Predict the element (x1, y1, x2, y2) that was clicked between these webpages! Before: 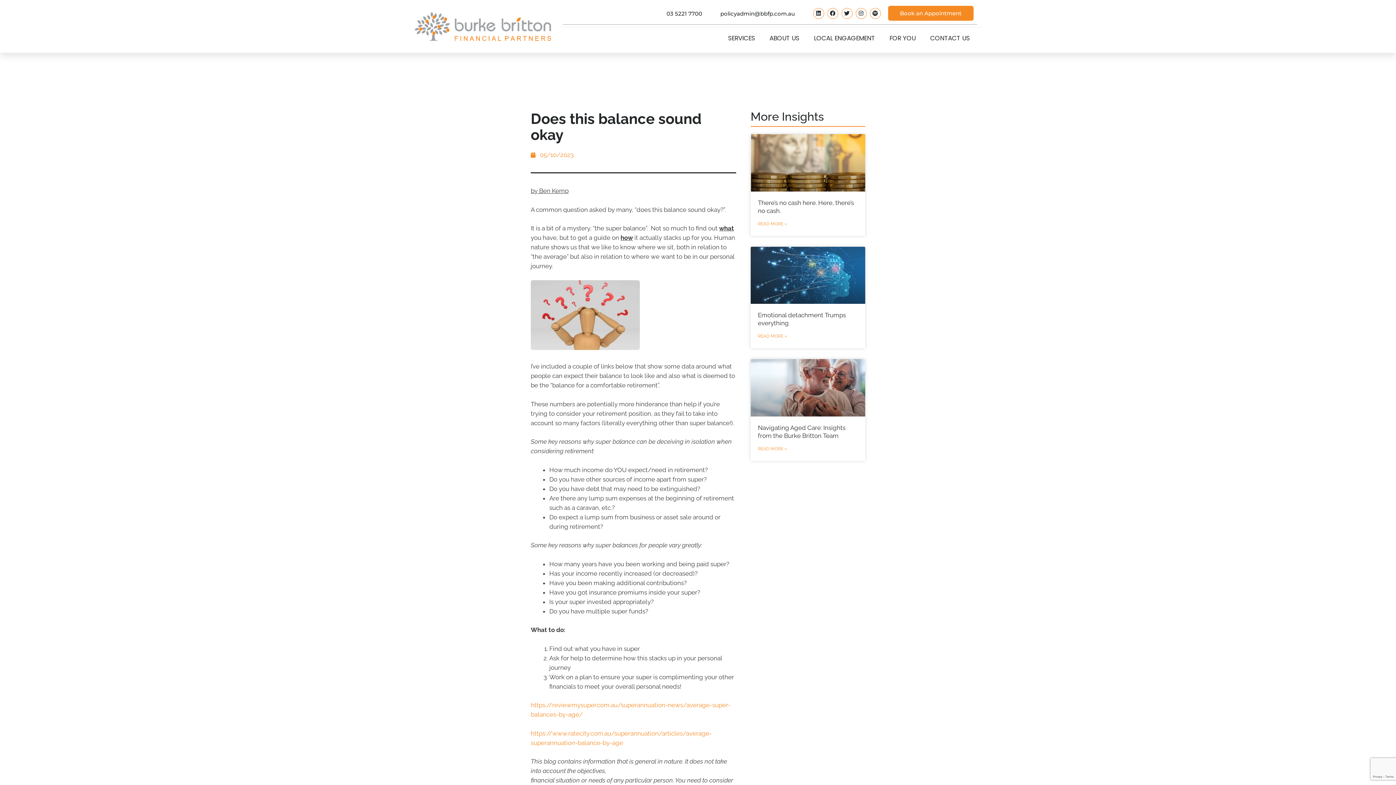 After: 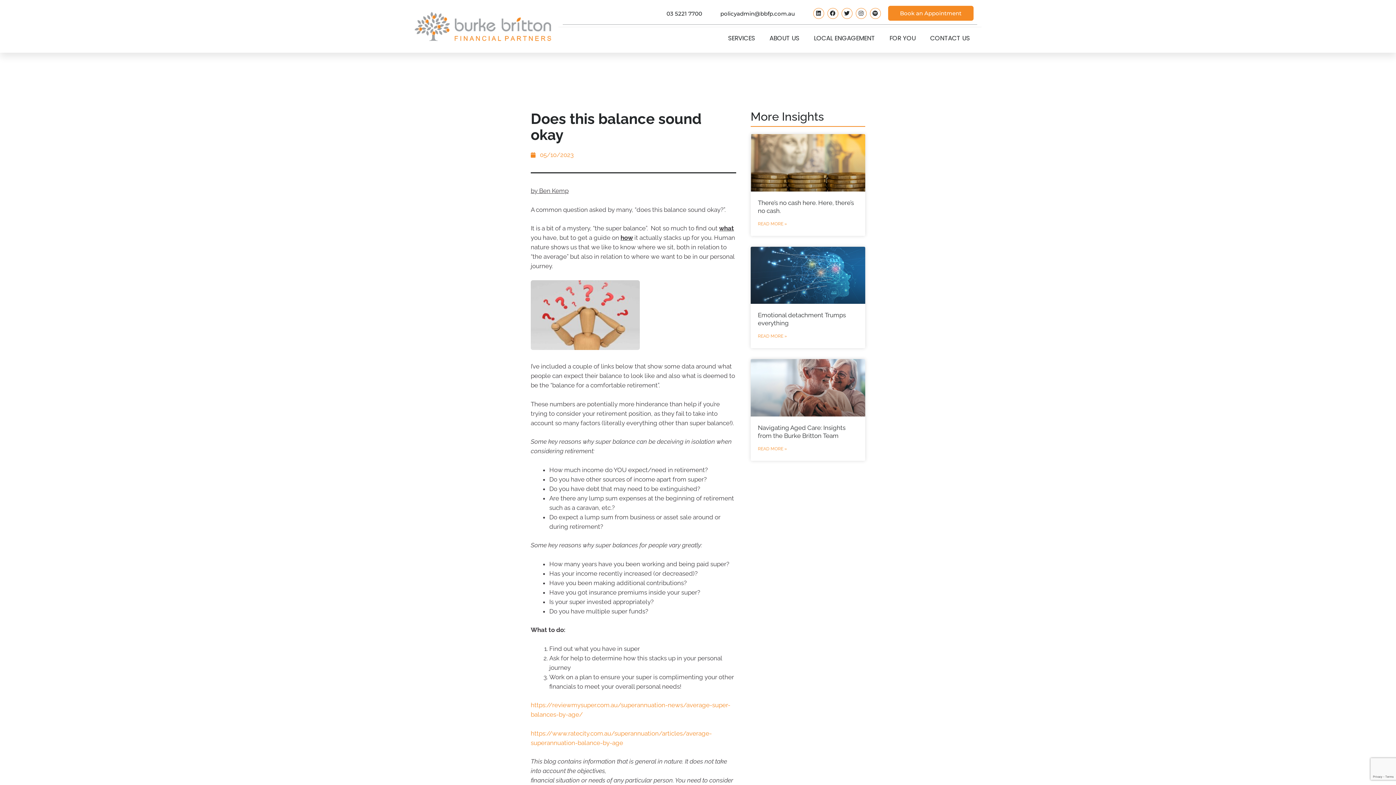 Action: label: policyadmin@bbfp.com.au bbox: (720, 10, 795, 16)